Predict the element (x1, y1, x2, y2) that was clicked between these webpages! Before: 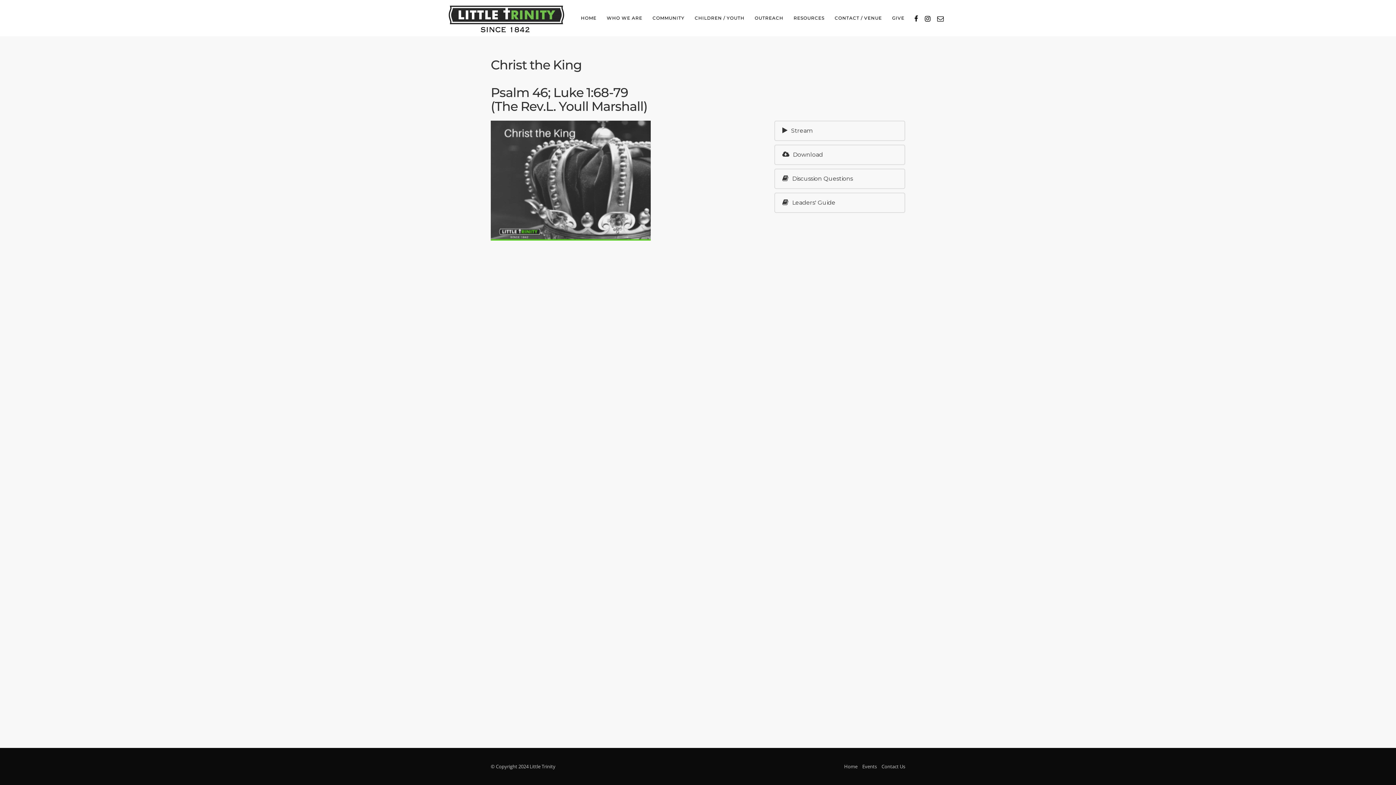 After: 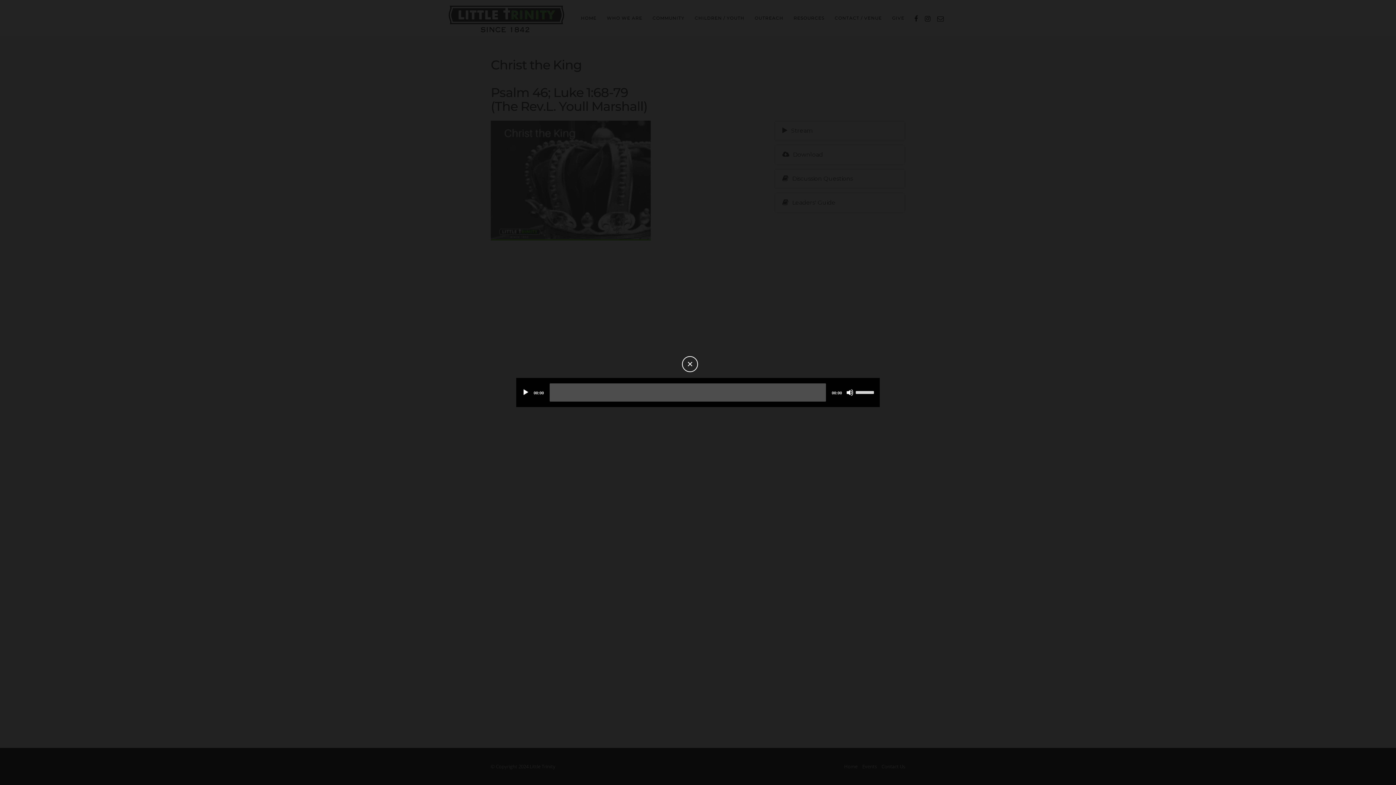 Action: bbox: (774, 120, 905, 141) label: Stream